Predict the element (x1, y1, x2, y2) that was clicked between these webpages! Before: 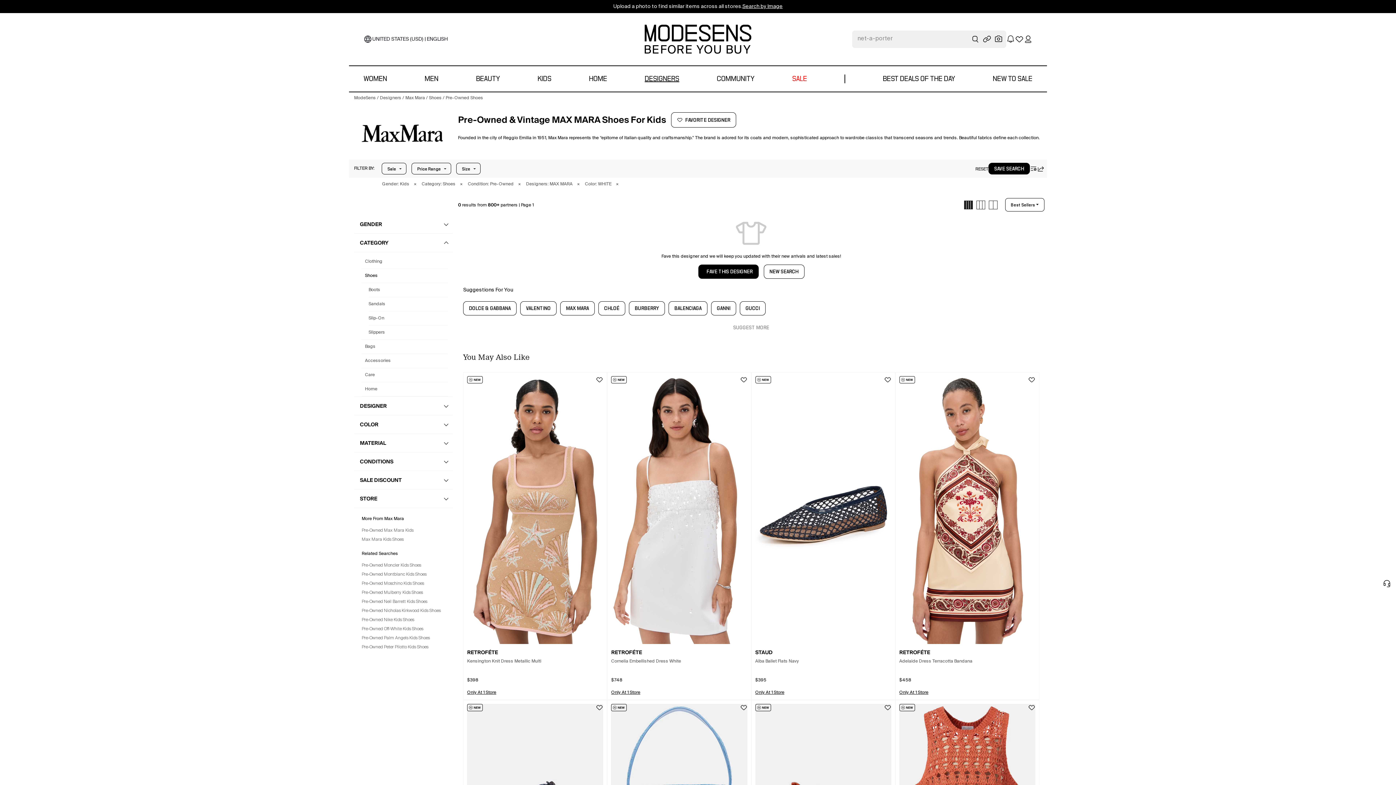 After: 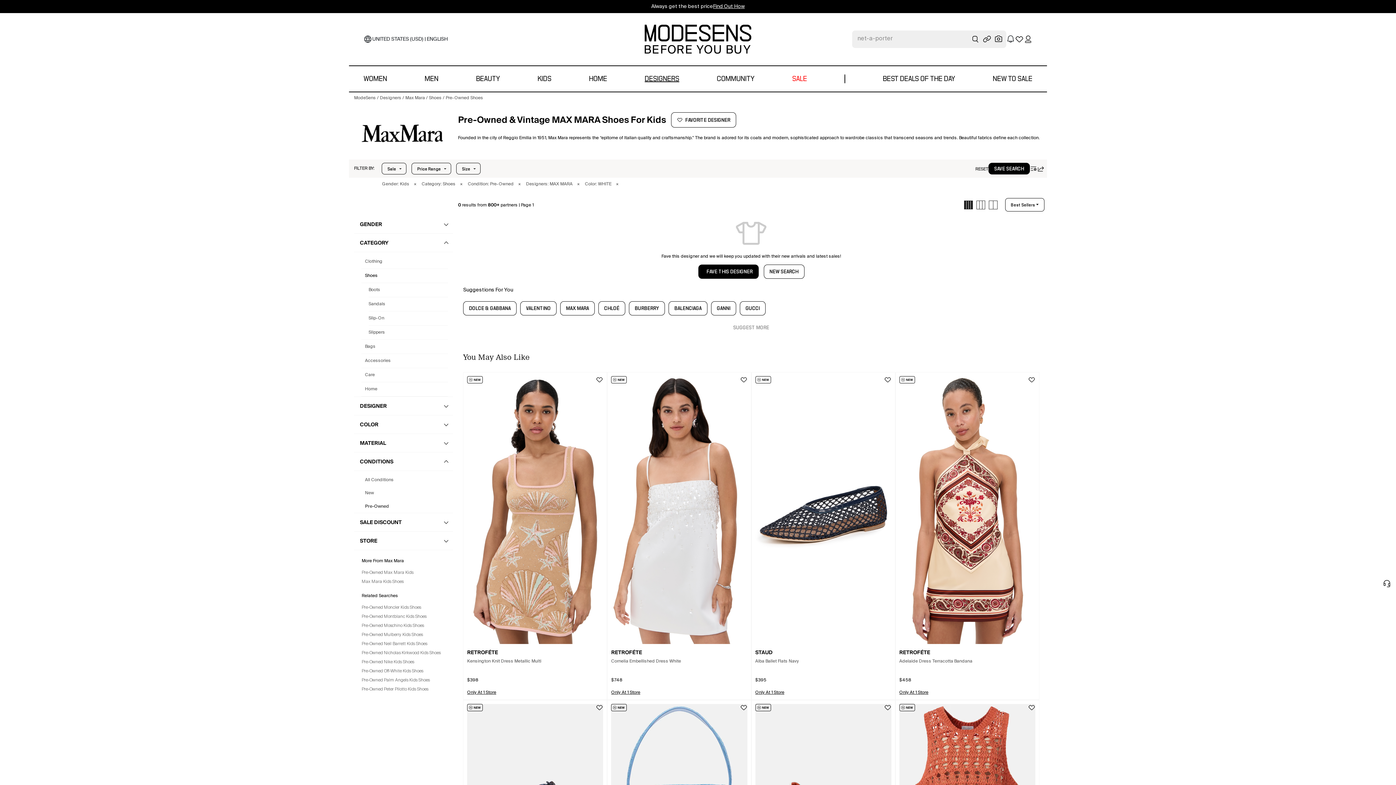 Action: bbox: (354, 452, 453, 471) label: CONDITIONS